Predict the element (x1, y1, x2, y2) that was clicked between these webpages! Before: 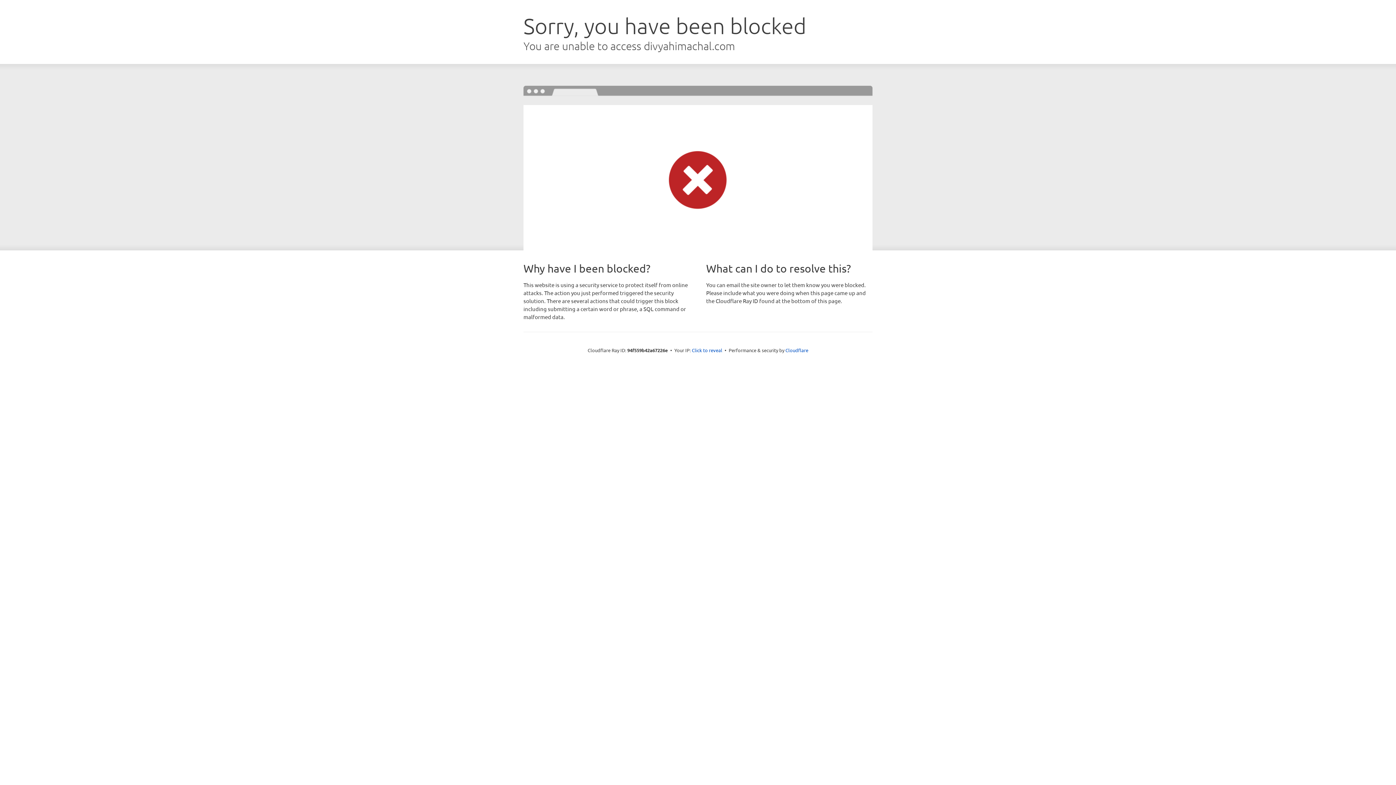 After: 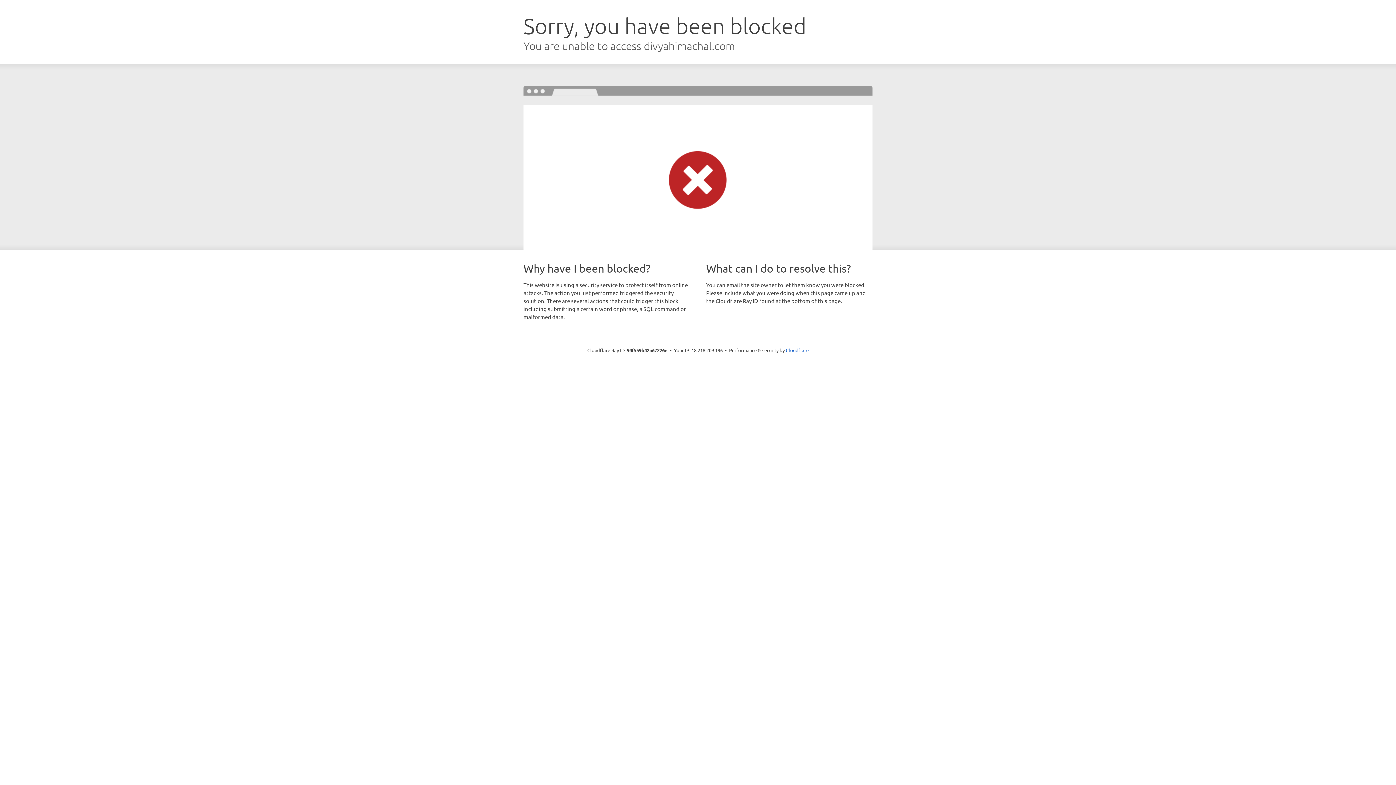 Action: label: Click to reveal bbox: (692, 346, 722, 353)